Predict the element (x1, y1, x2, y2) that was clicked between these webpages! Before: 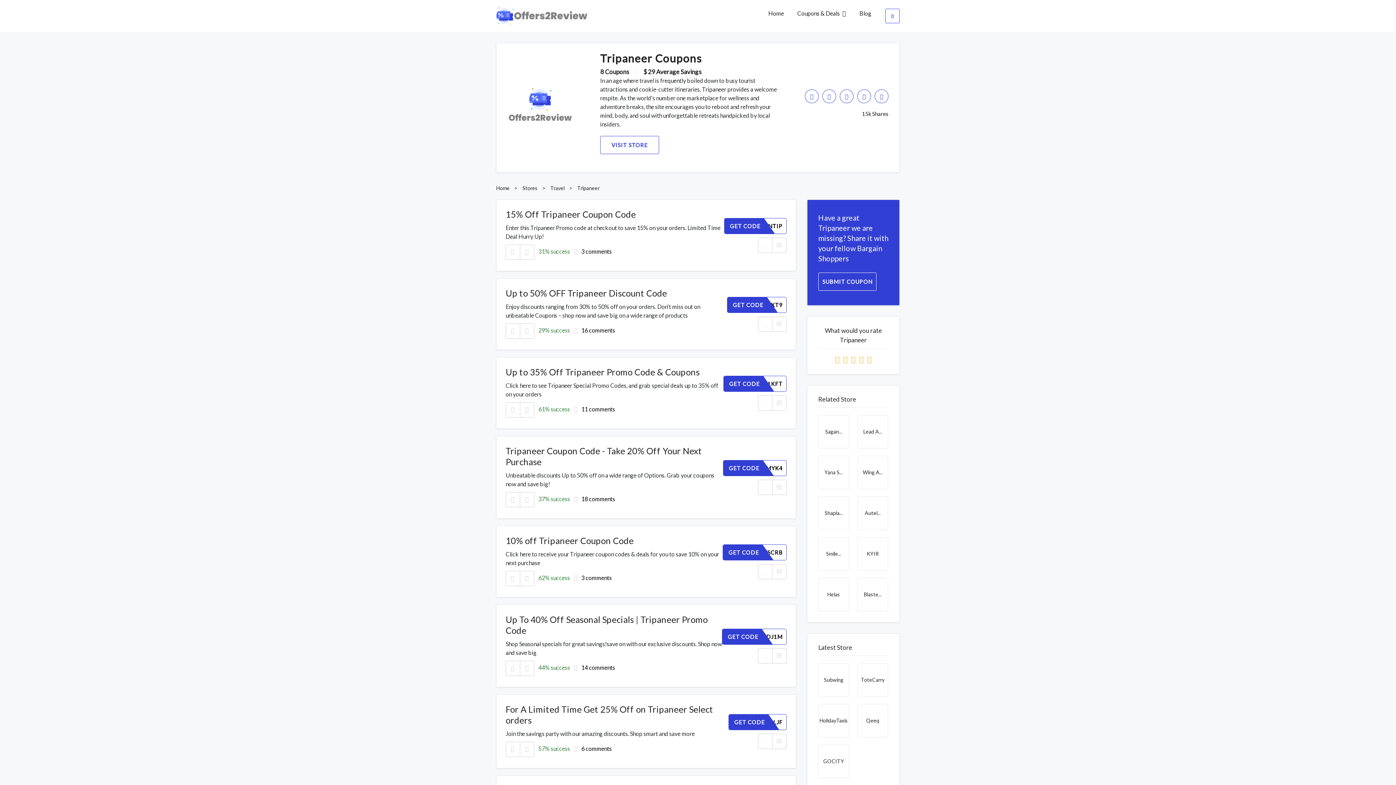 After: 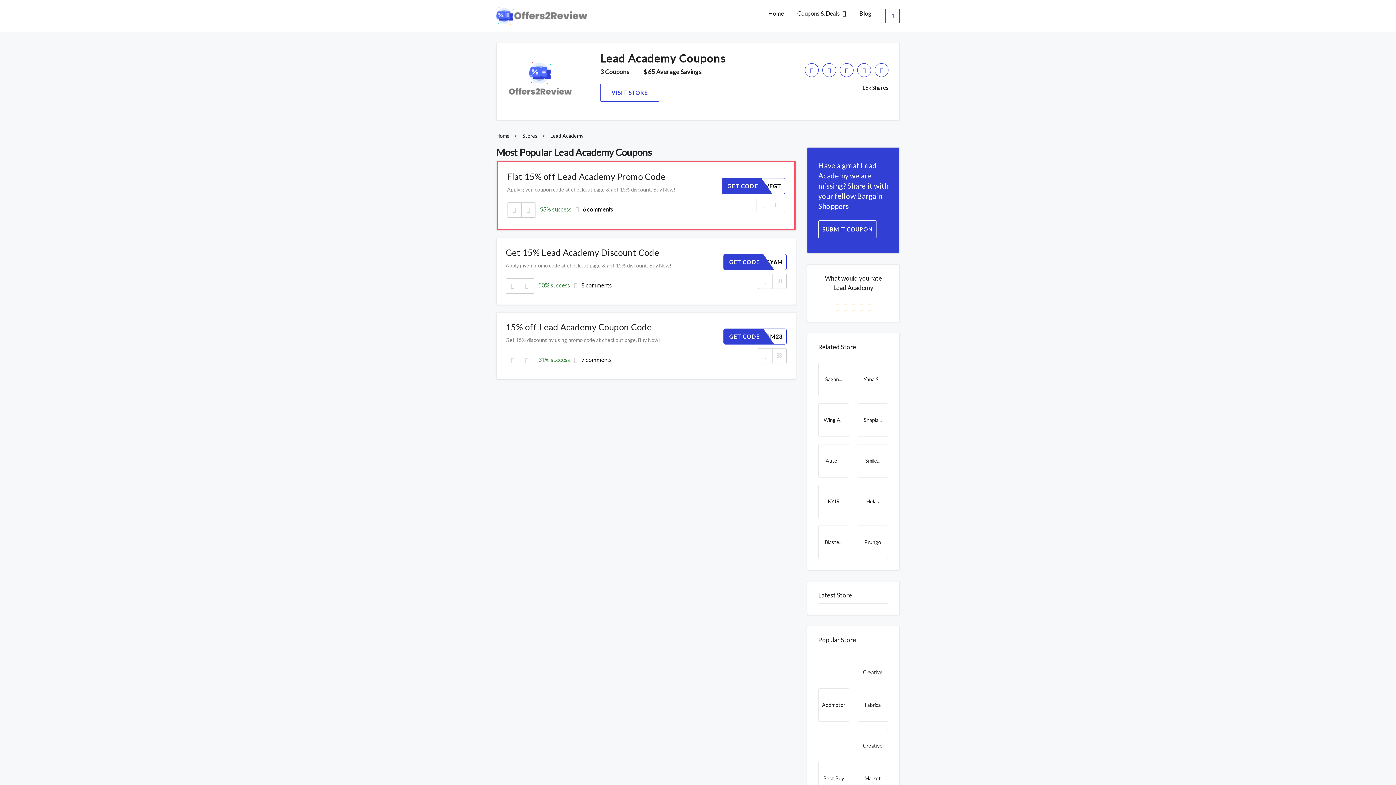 Action: bbox: (858, 415, 888, 448) label: Lead A...